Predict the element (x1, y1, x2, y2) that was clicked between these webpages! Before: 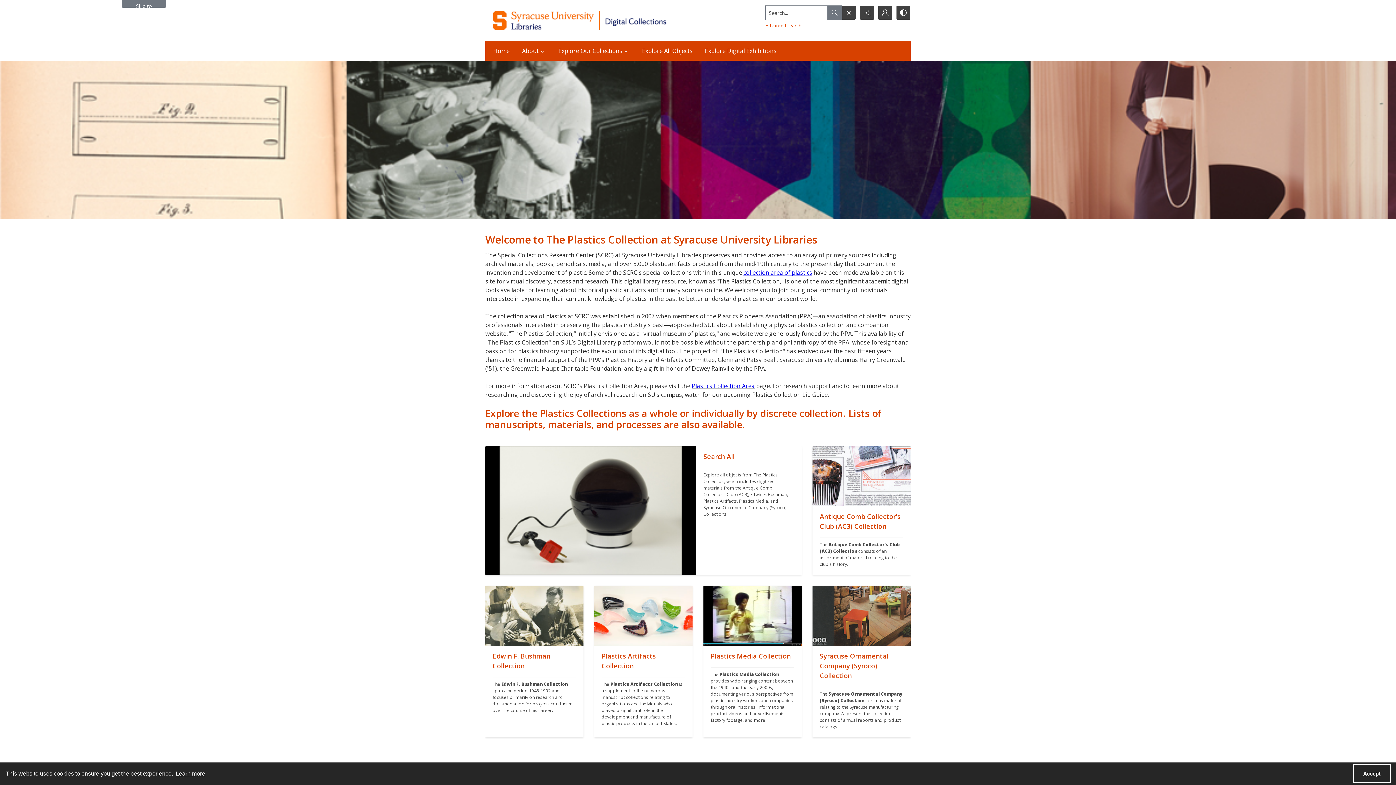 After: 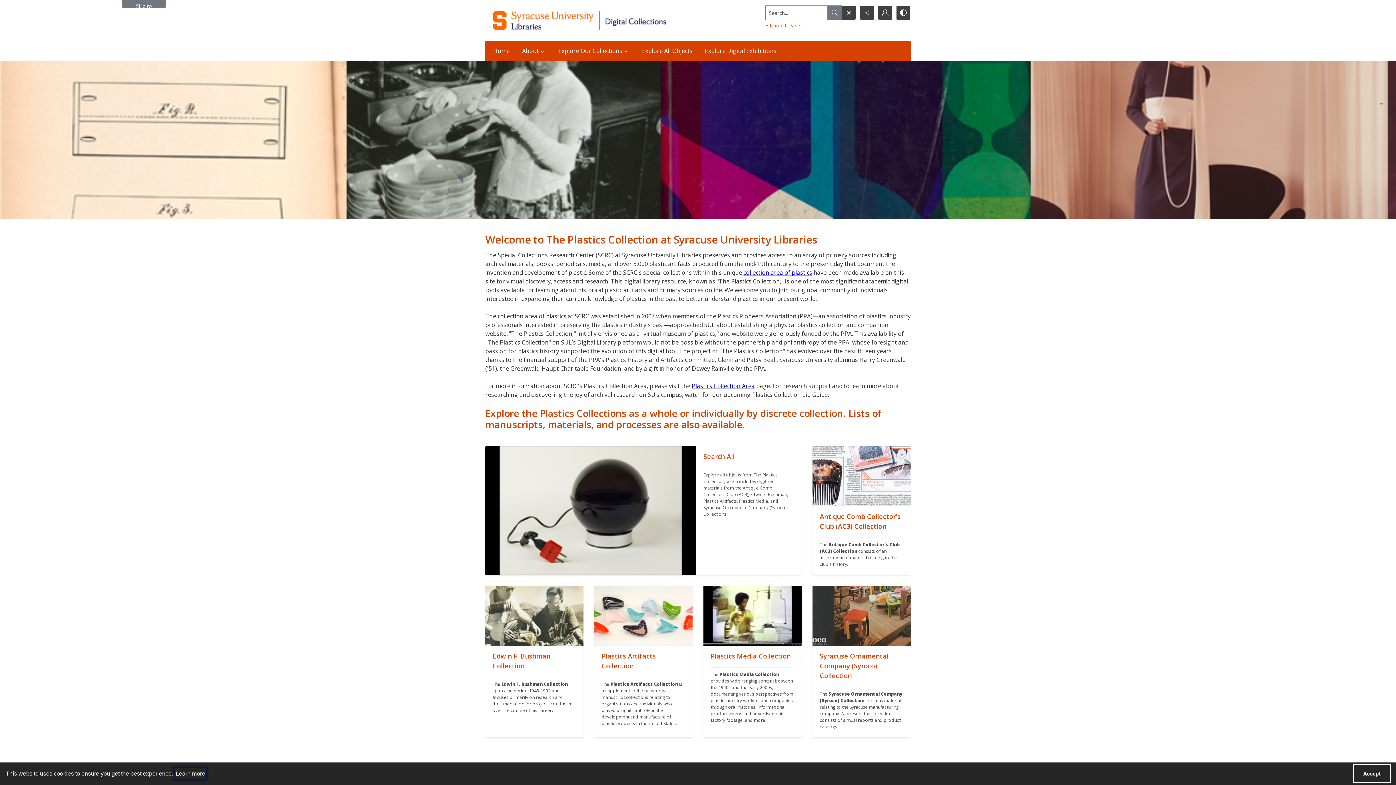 Action: bbox: (174, 768, 206, 779) label: learn more about cookies